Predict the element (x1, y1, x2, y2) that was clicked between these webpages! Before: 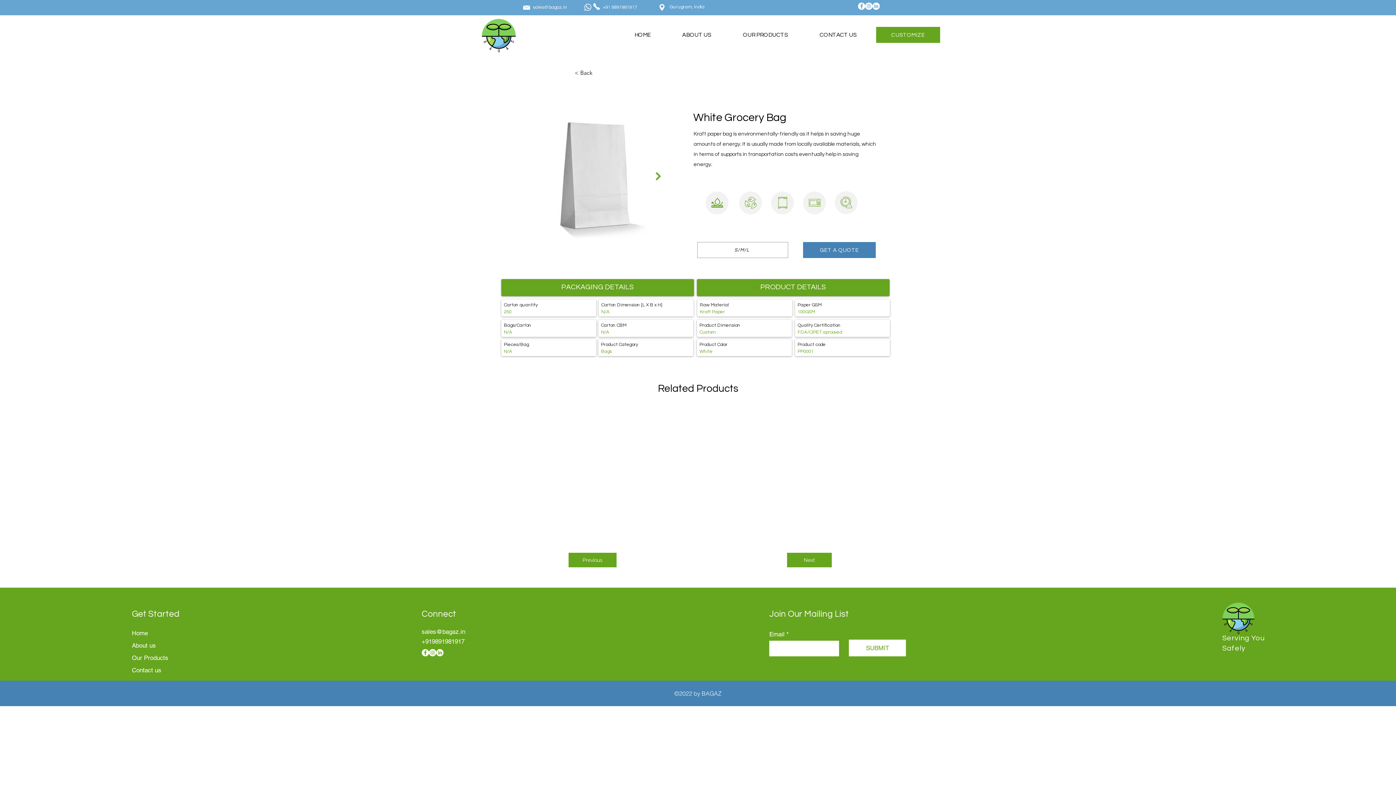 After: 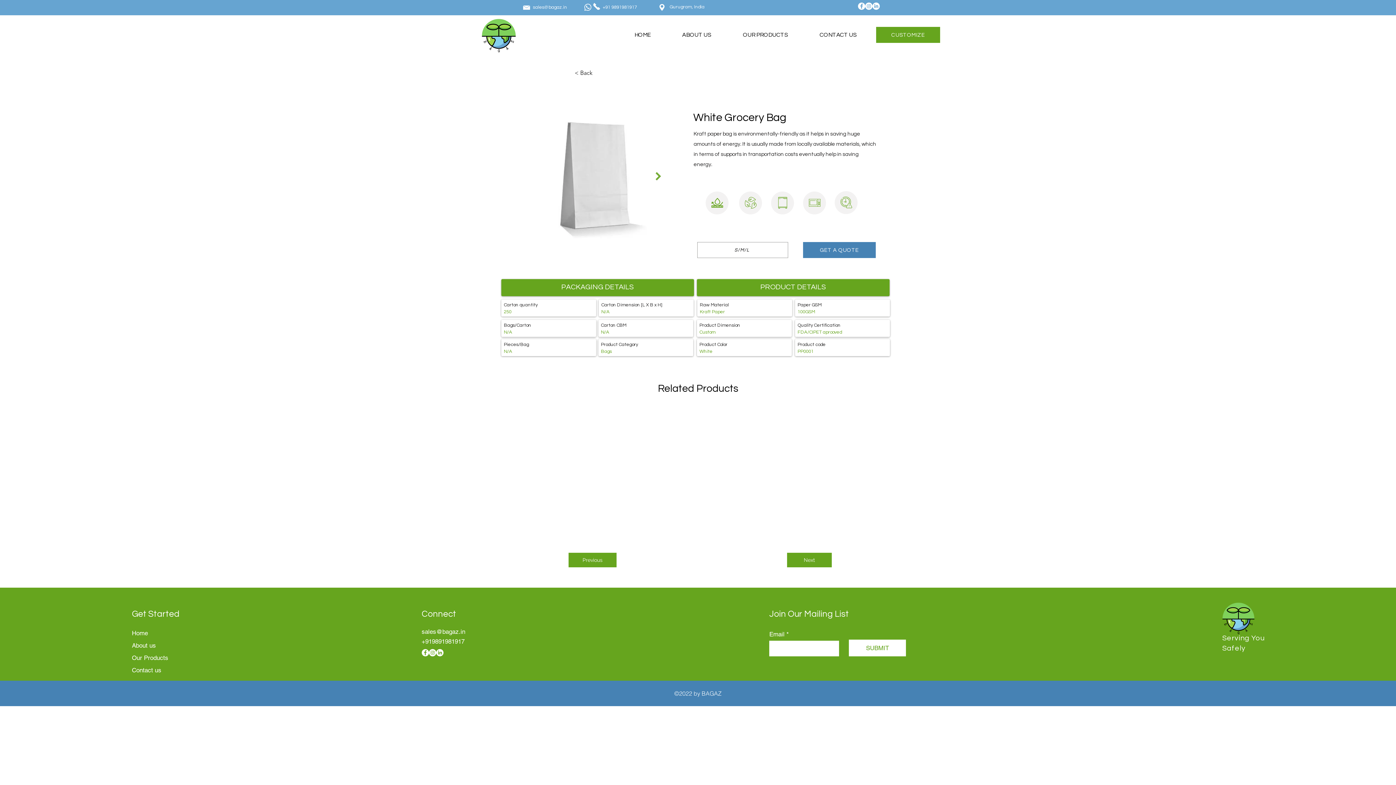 Action: label: sales@bagaz.in bbox: (421, 628, 465, 635)